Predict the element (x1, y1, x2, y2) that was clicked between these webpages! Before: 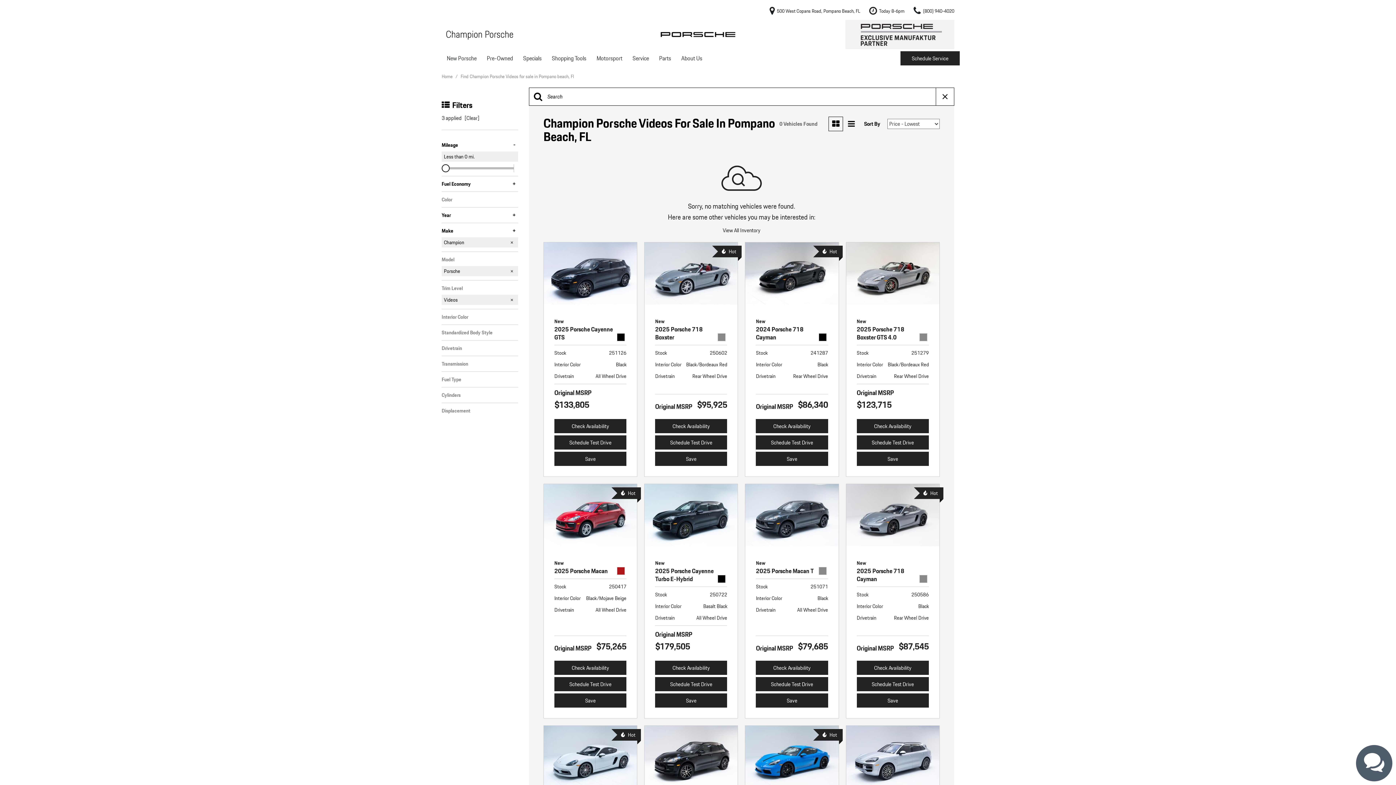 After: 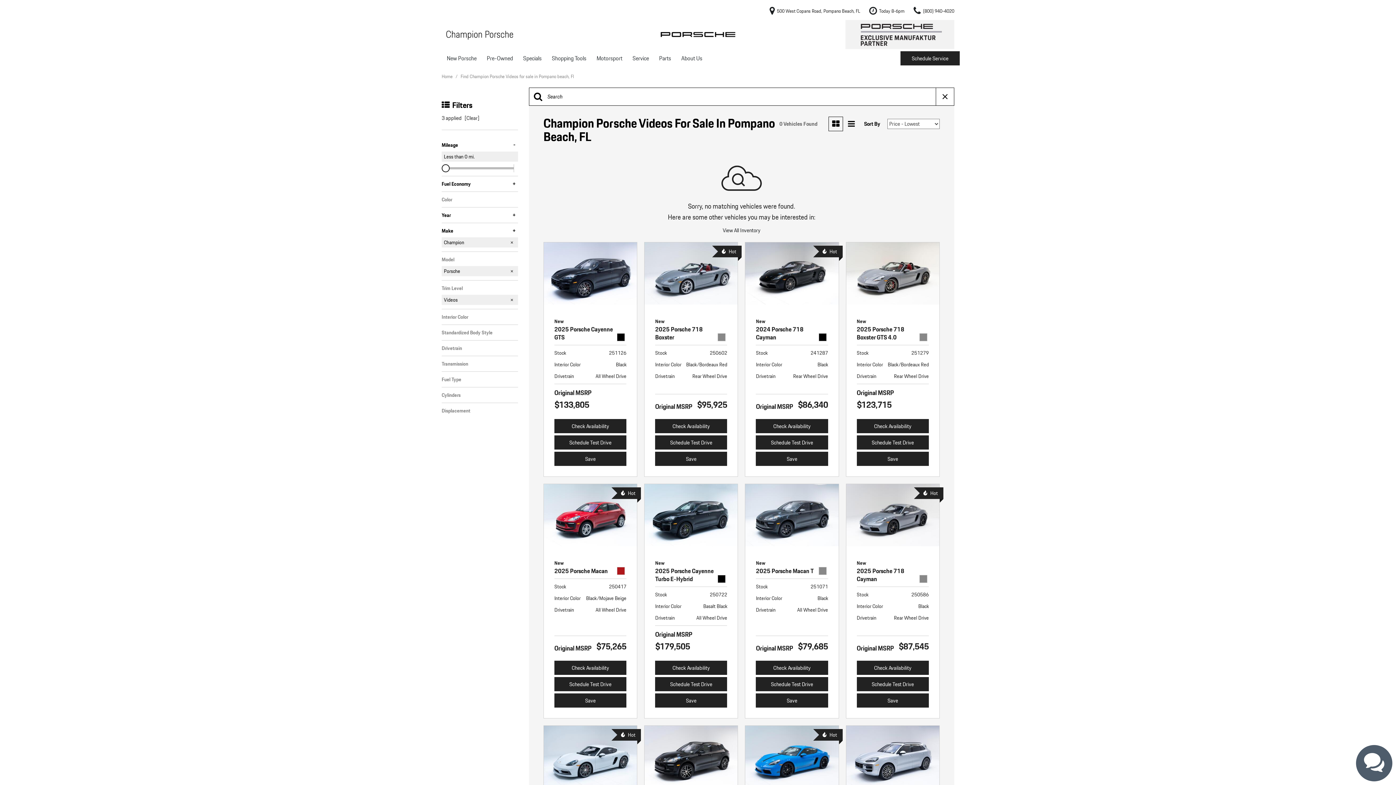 Action: bbox: (441, 375, 518, 383) label: Fuel Type